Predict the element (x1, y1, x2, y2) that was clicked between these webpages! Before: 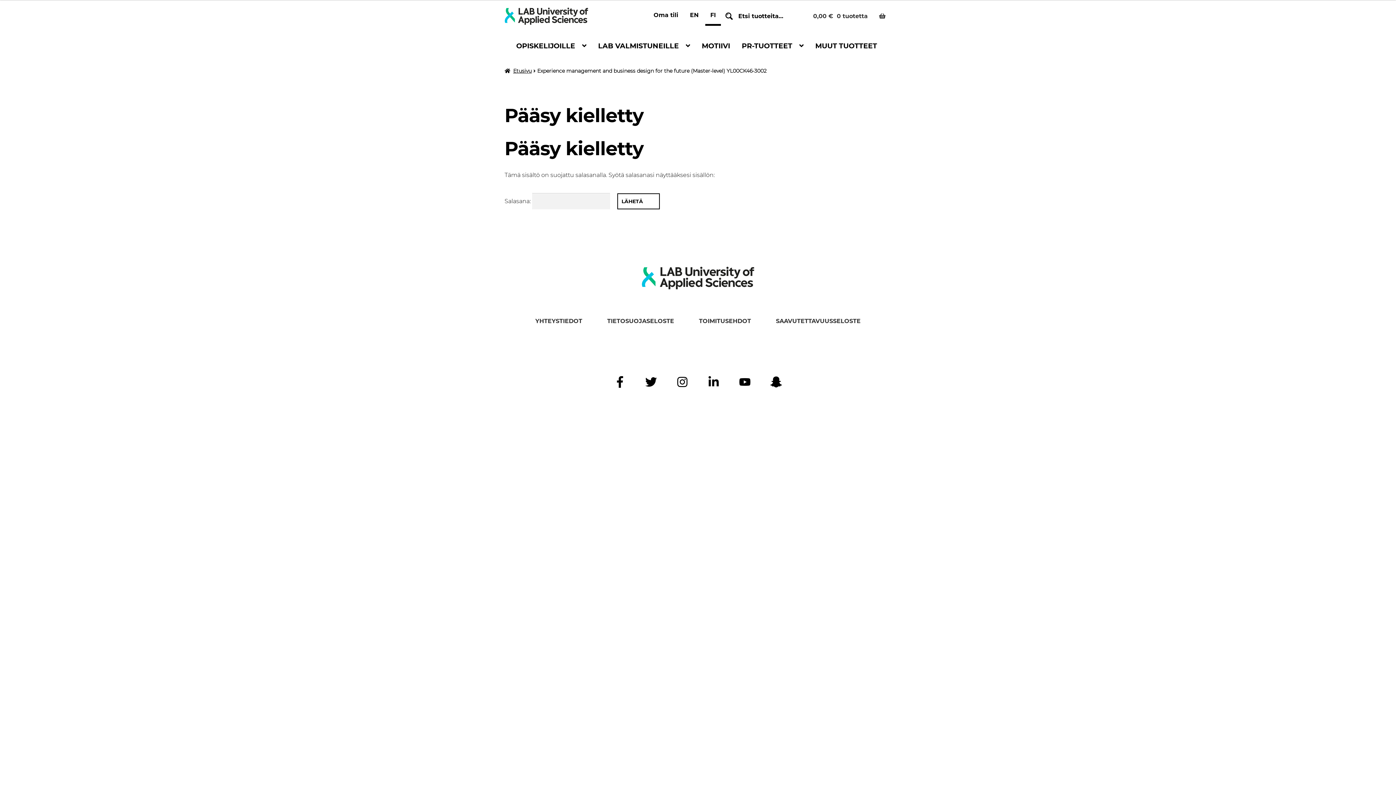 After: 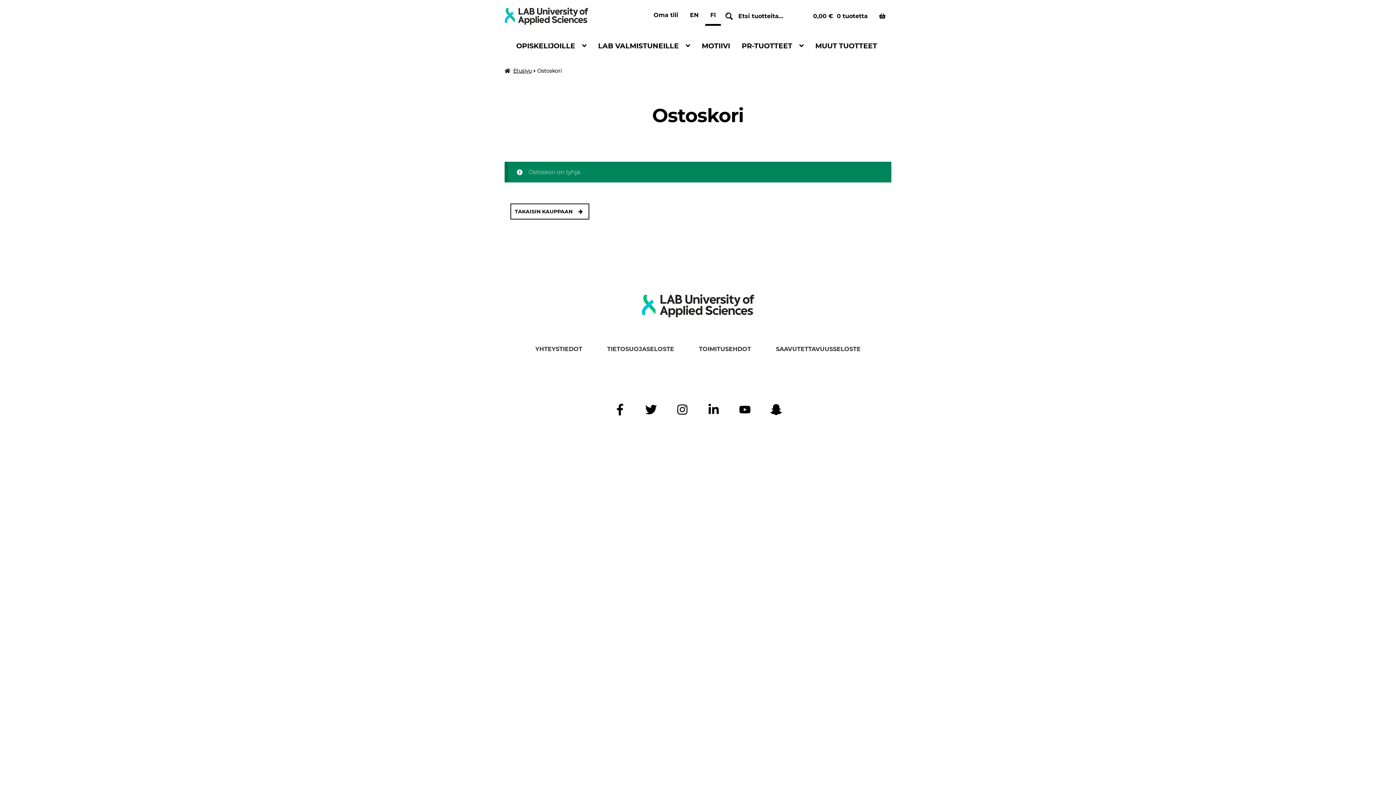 Action: bbox: (807, 5, 891, 26) label: 0,00 € 0 tuotetta